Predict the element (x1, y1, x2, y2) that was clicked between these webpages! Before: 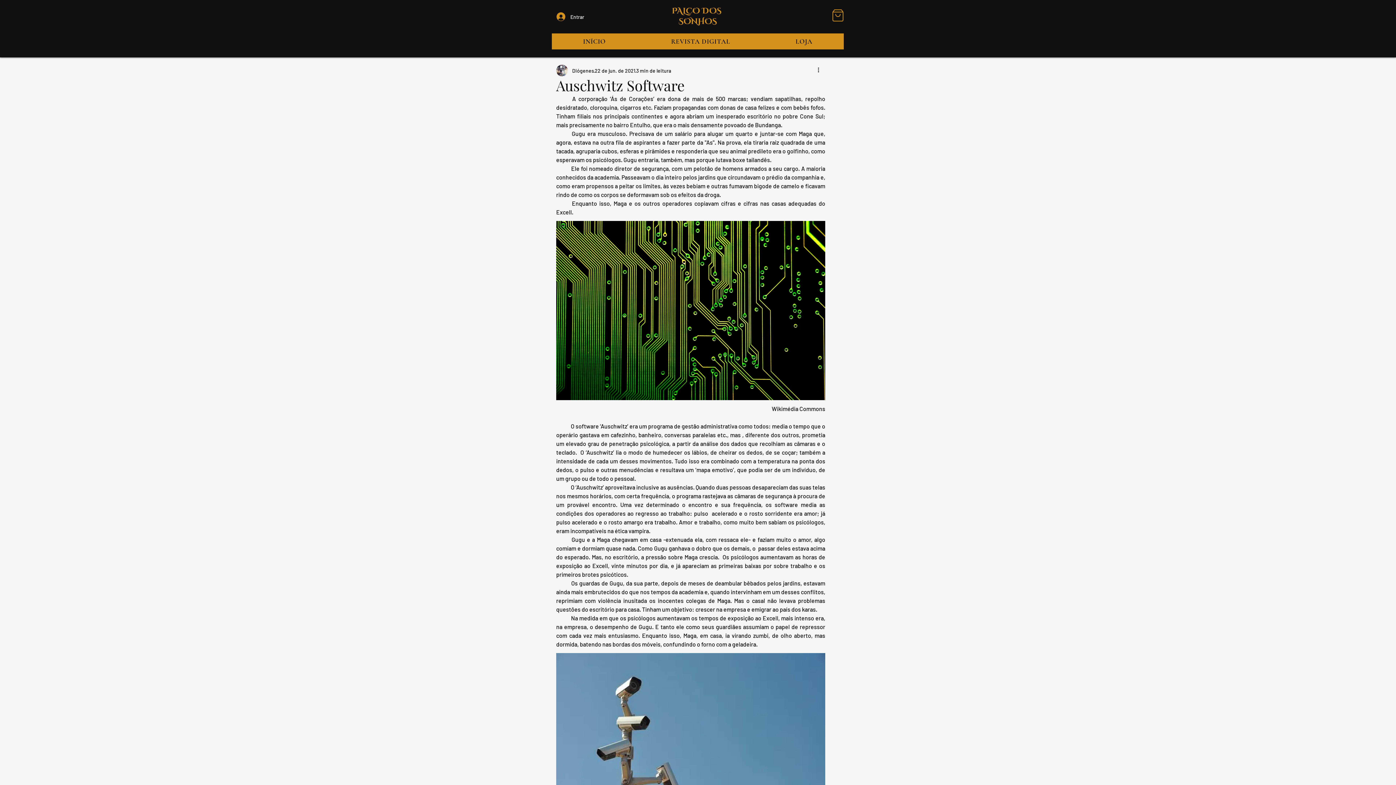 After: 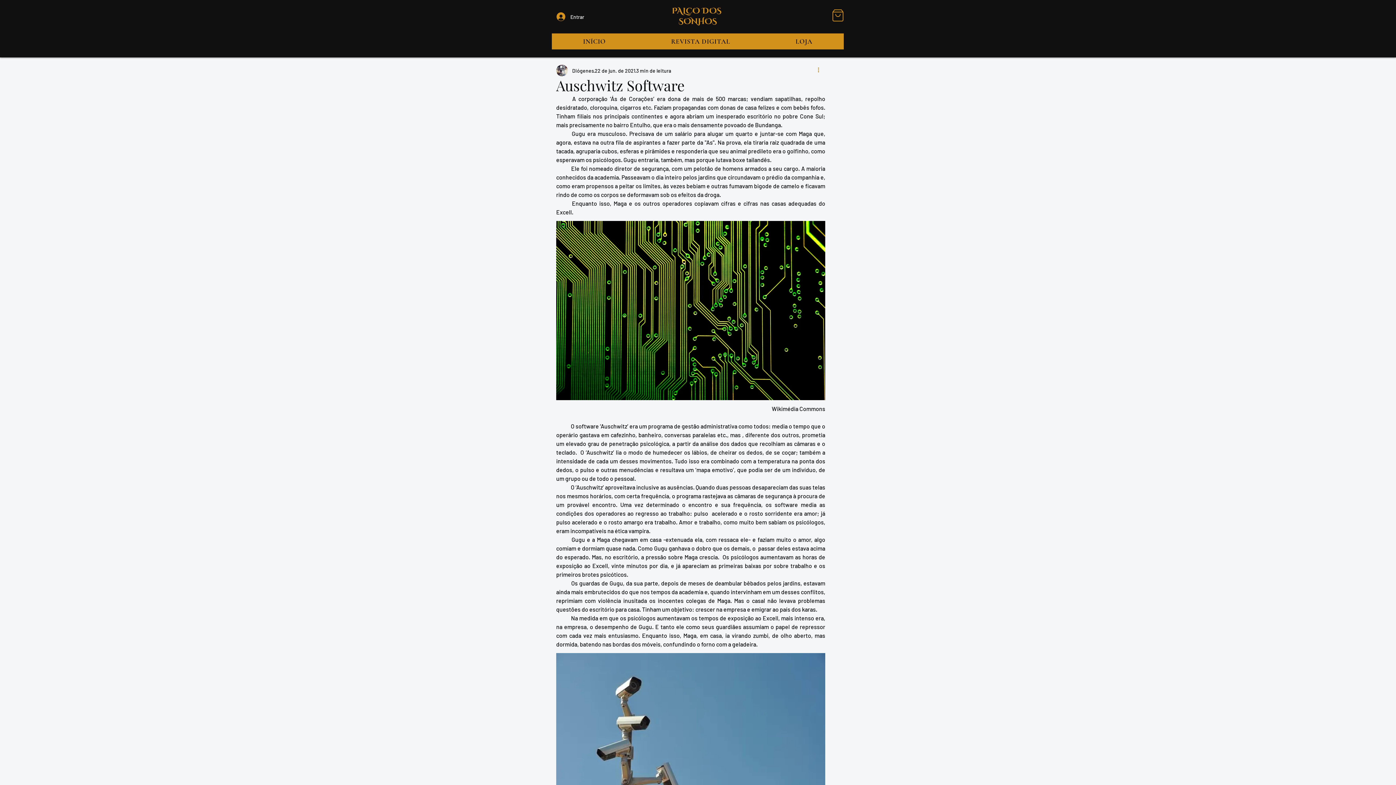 Action: bbox: (816, 66, 825, 74) label: Mais ações